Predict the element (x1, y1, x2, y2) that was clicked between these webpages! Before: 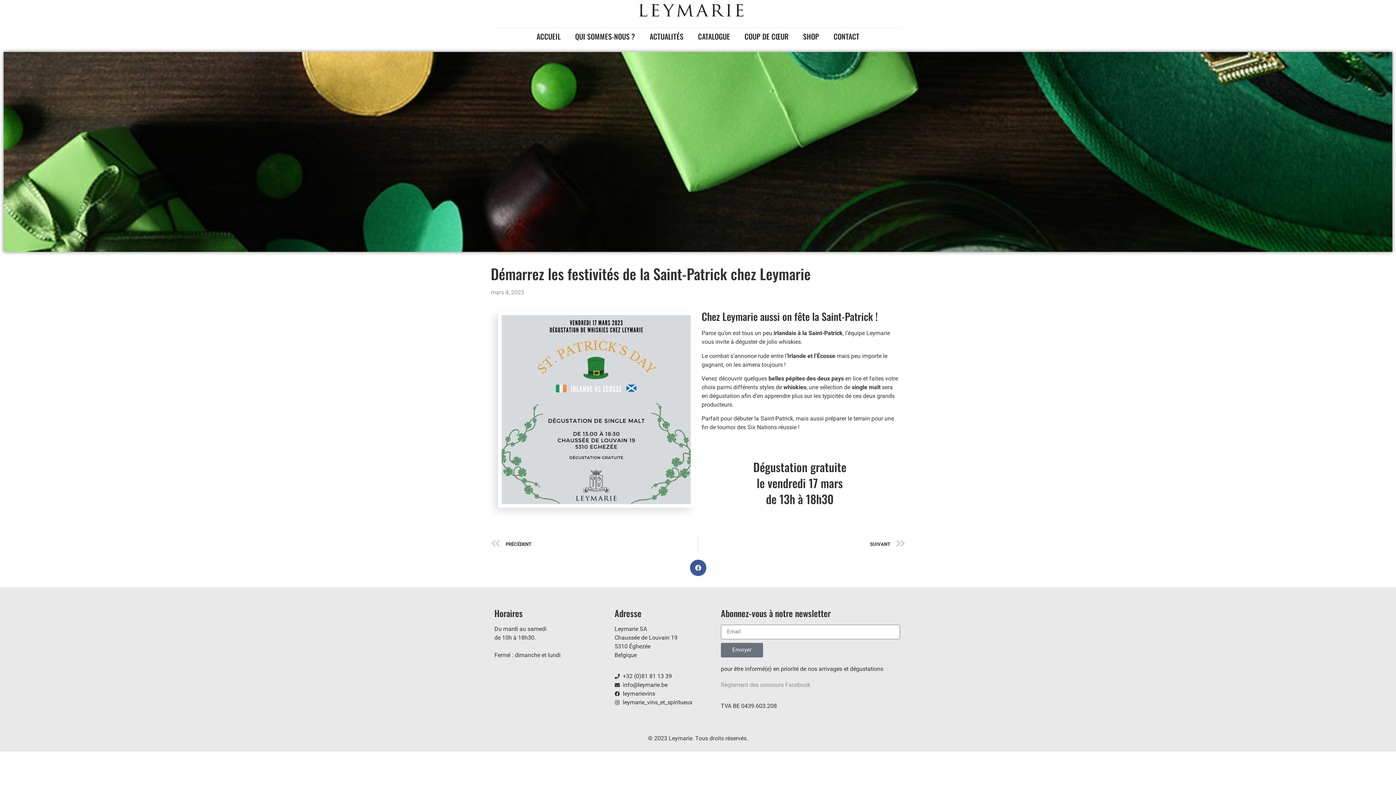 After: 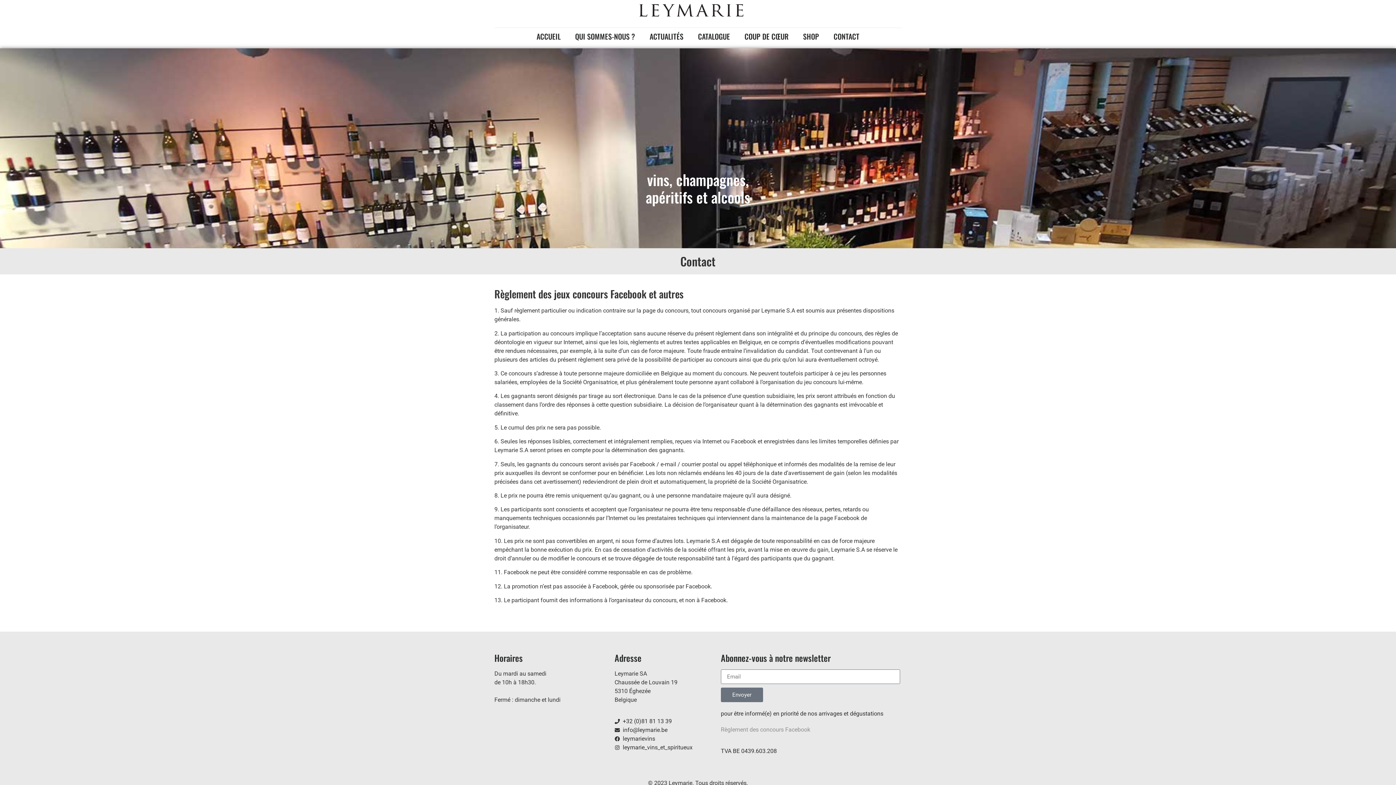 Action: bbox: (721, 681, 810, 688) label: Règlement des concours Facebook